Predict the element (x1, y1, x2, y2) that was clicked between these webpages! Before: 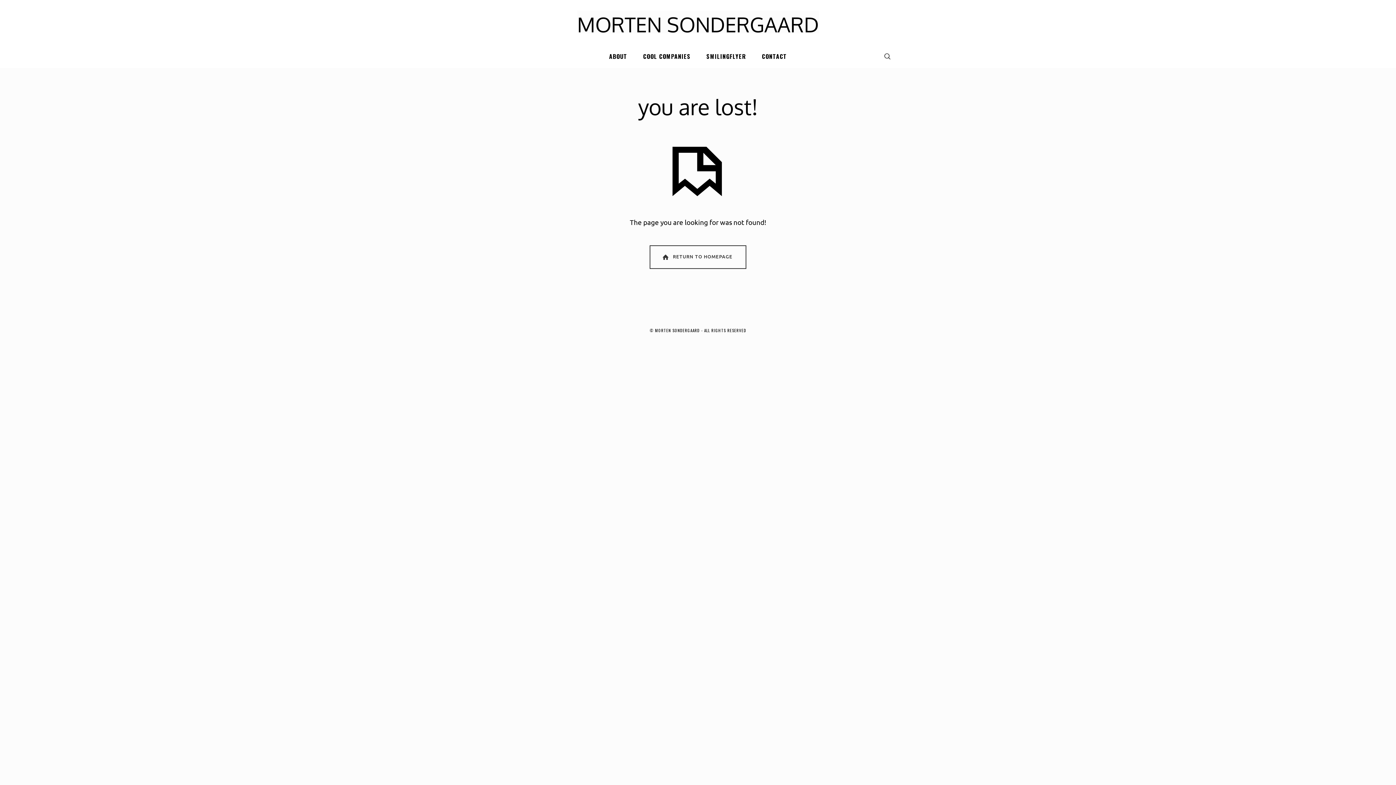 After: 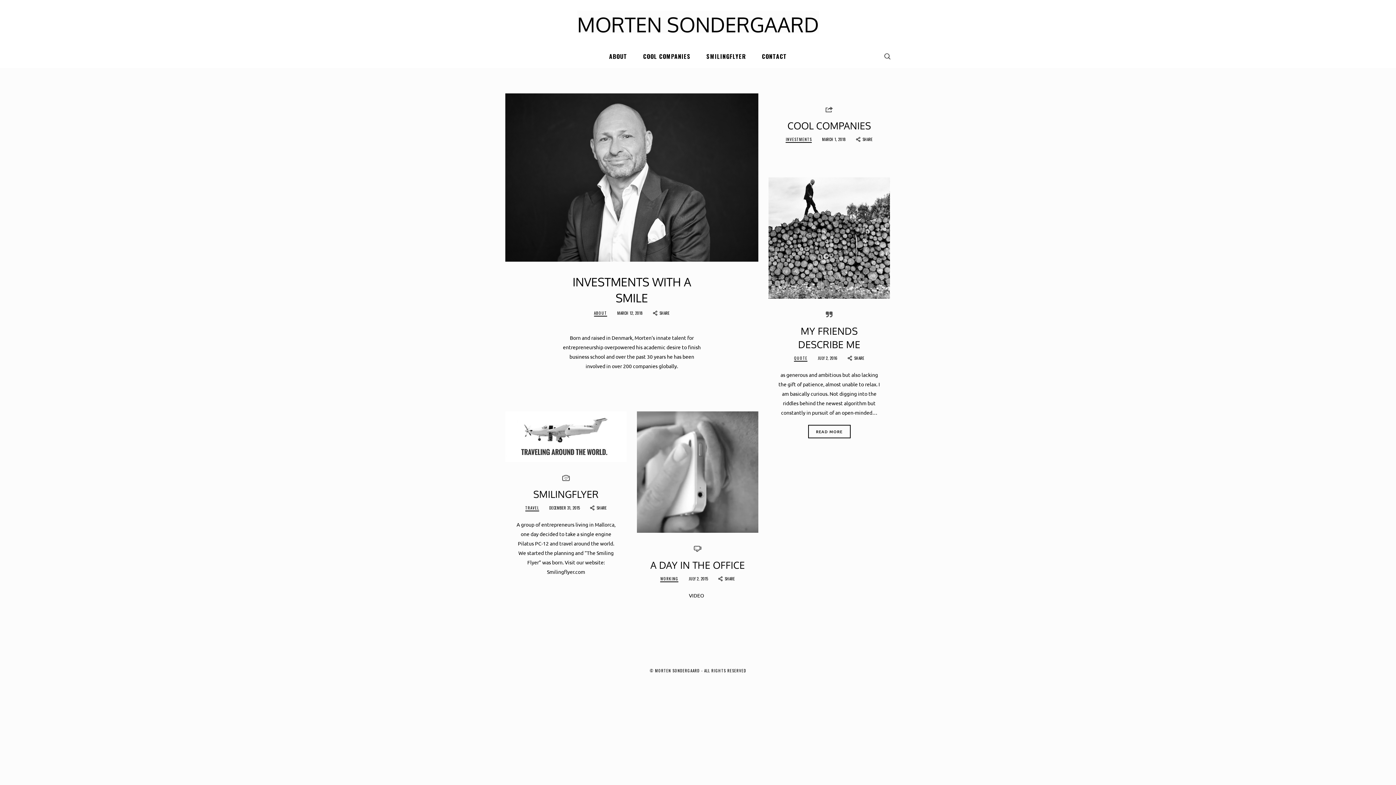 Action: label: RETURN TO HOMEPAGE bbox: (649, 245, 746, 269)